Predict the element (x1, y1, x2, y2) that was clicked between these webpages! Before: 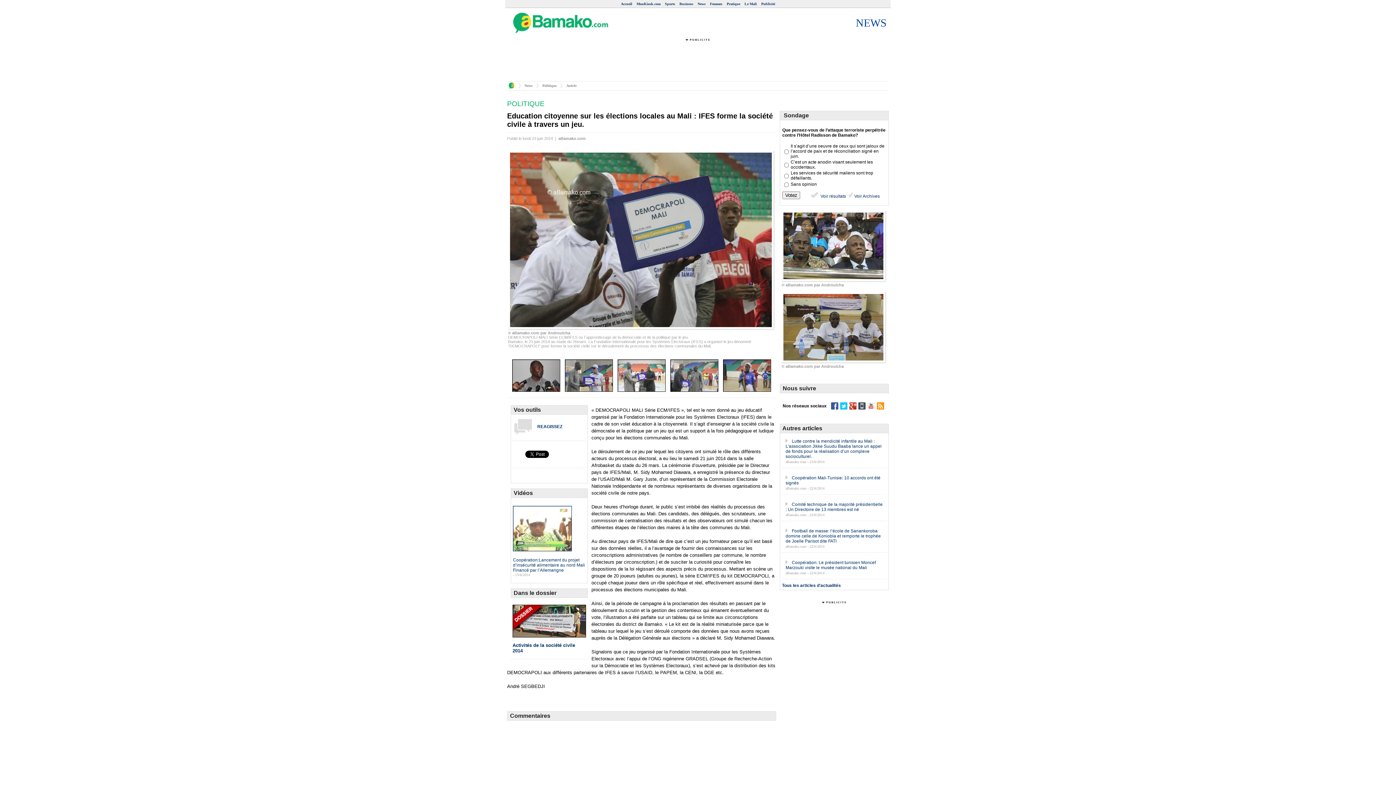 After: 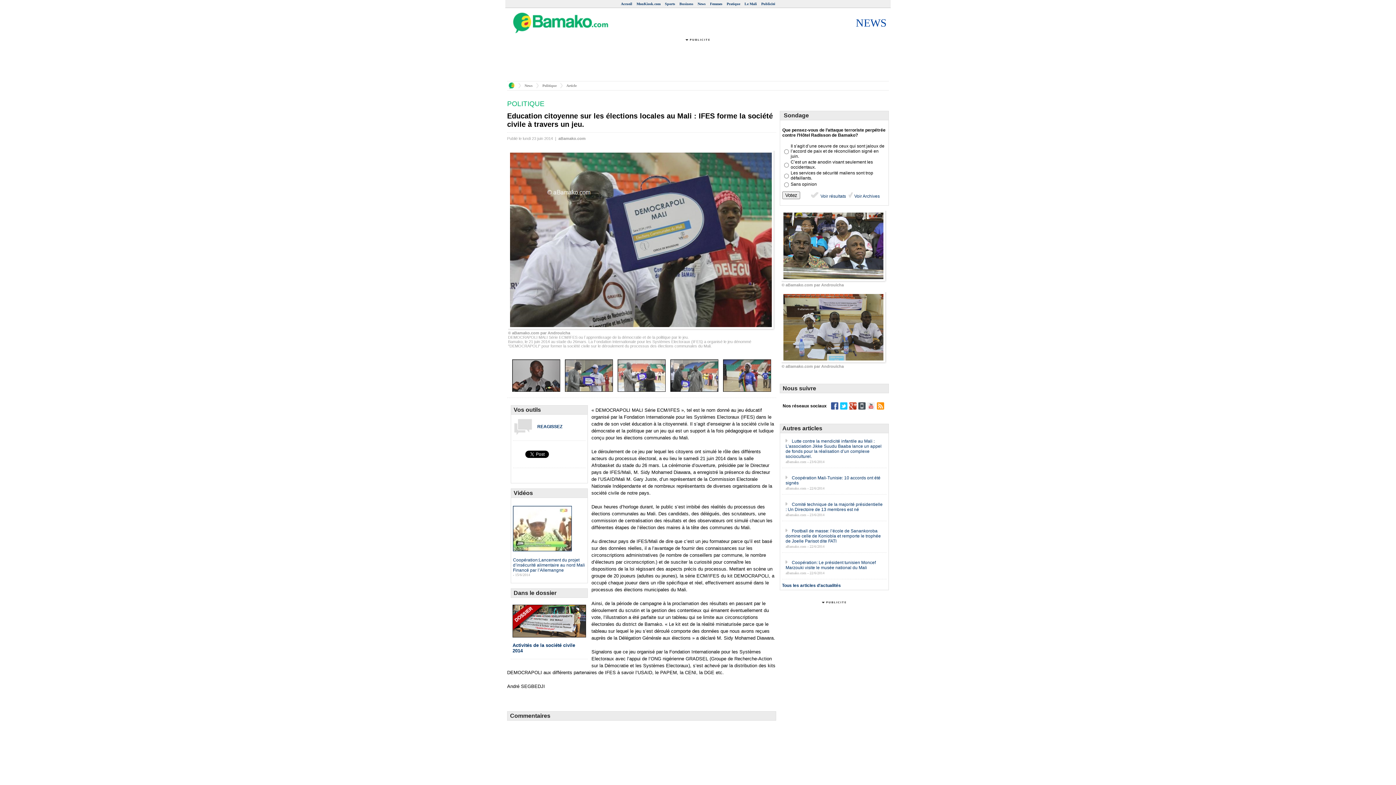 Action: bbox: (867, 405, 874, 410)